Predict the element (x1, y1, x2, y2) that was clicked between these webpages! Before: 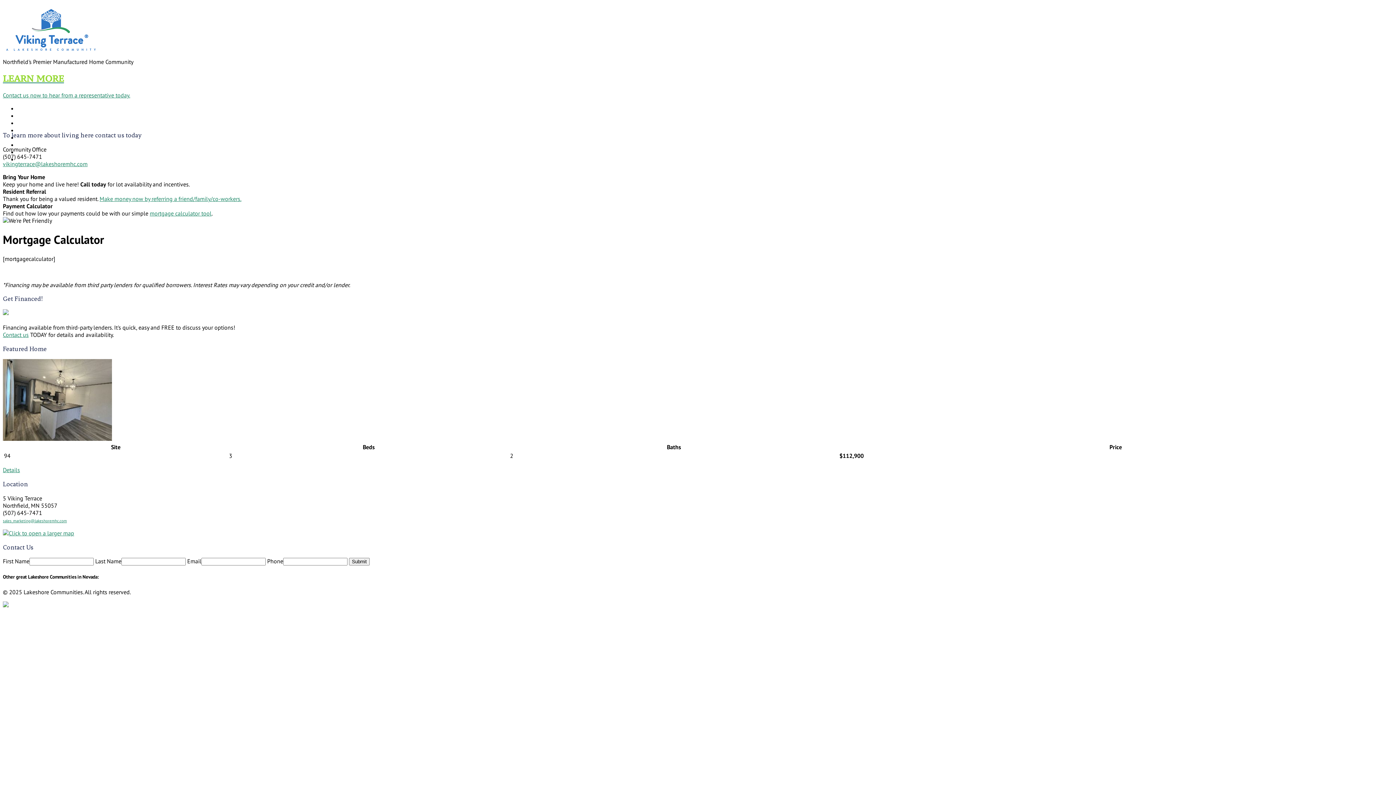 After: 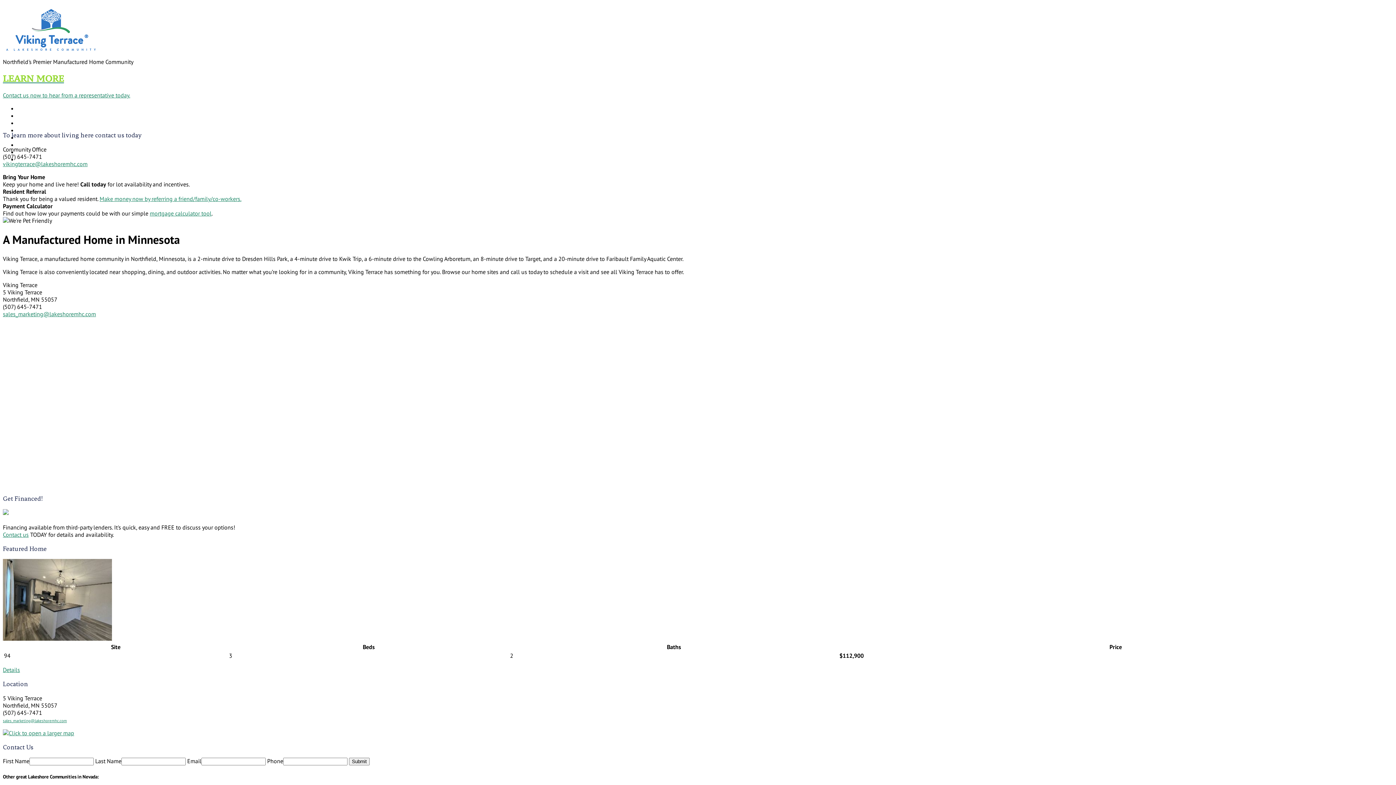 Action: bbox: (17, 126, 38, 133) label: Location